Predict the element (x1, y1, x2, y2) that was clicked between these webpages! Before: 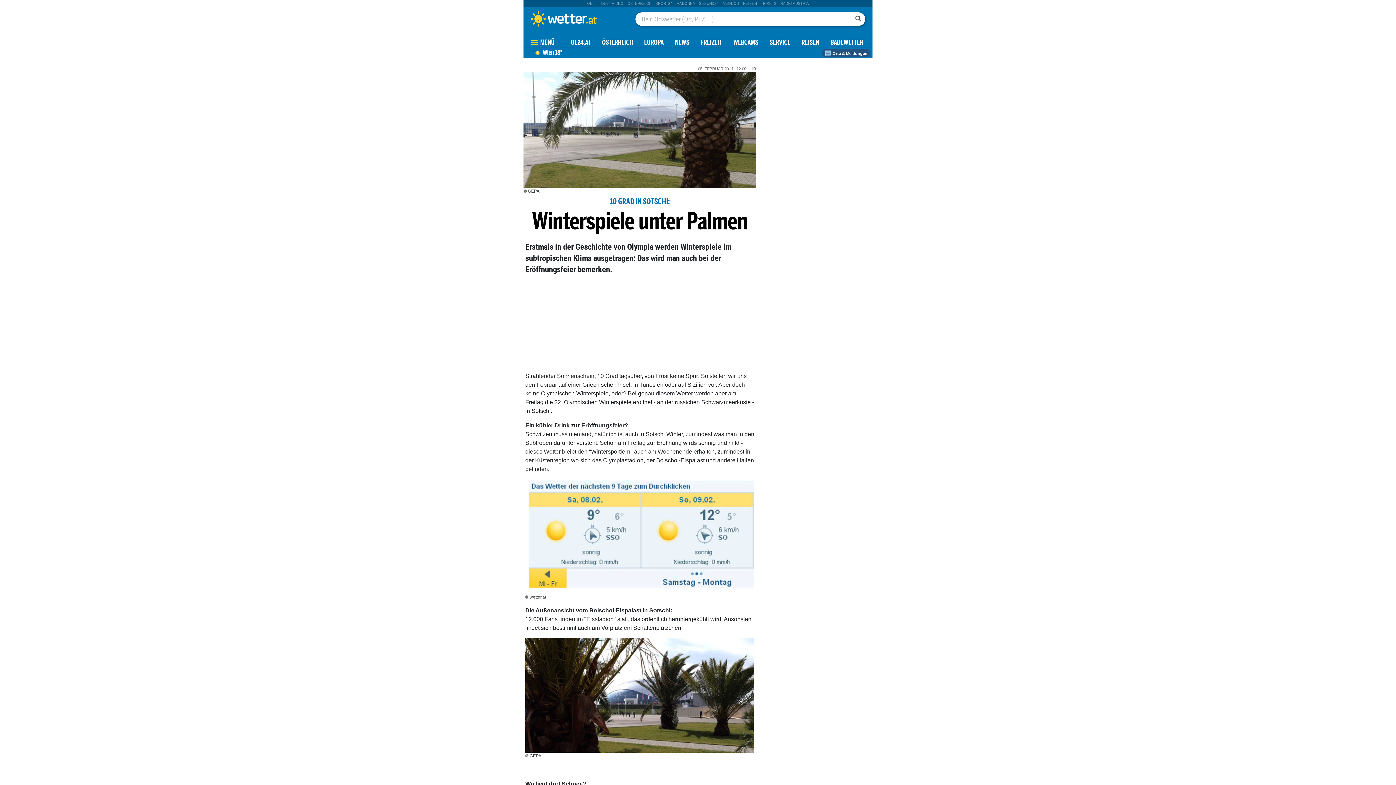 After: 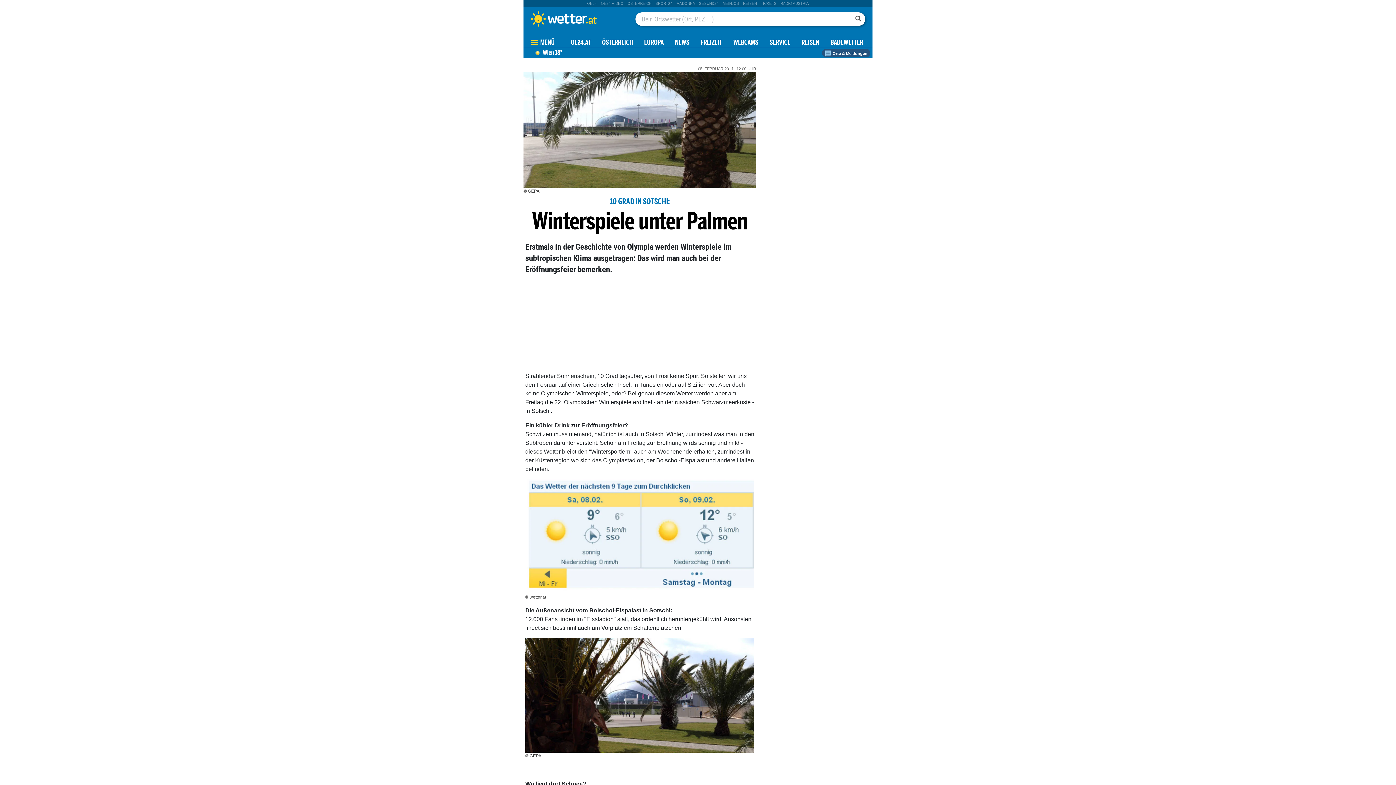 Action: bbox: (851, 12, 865, 21)